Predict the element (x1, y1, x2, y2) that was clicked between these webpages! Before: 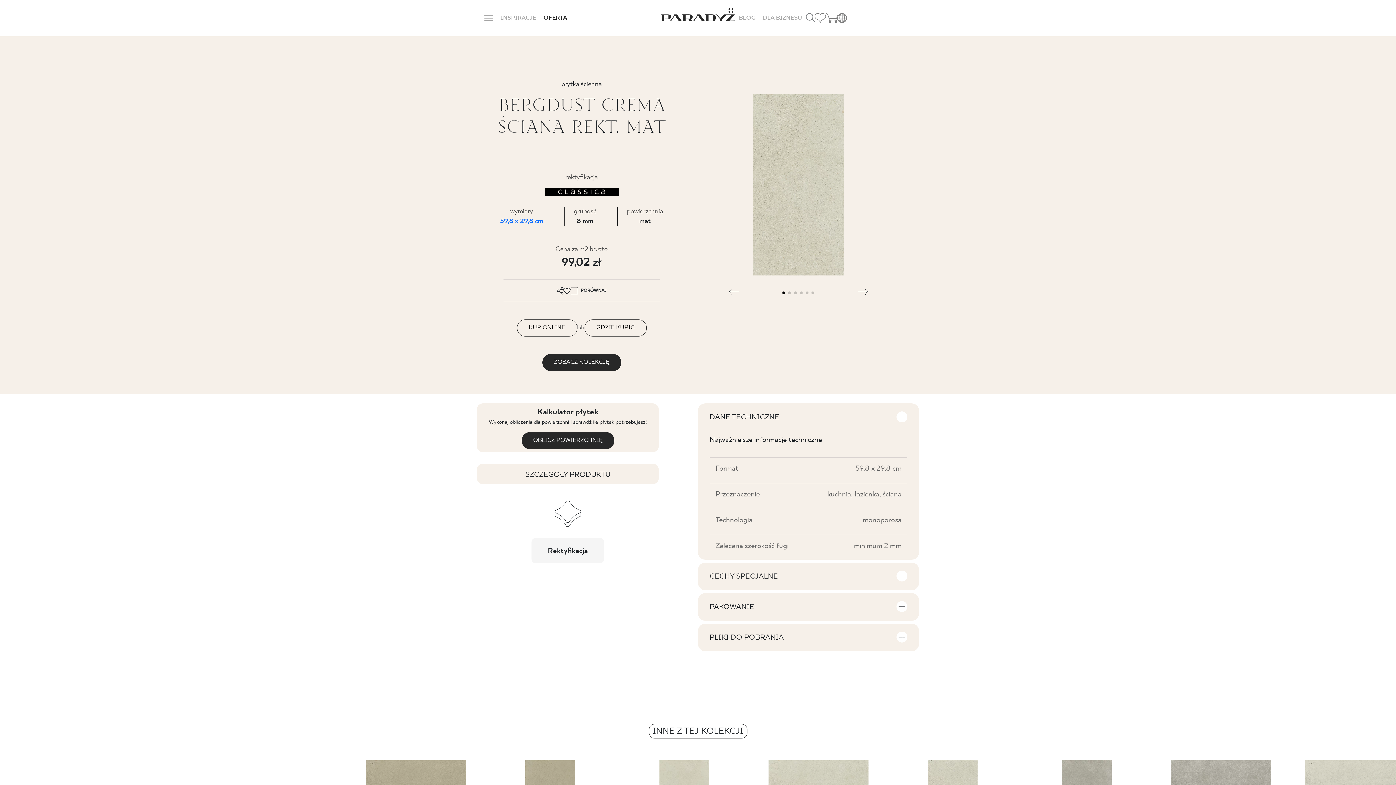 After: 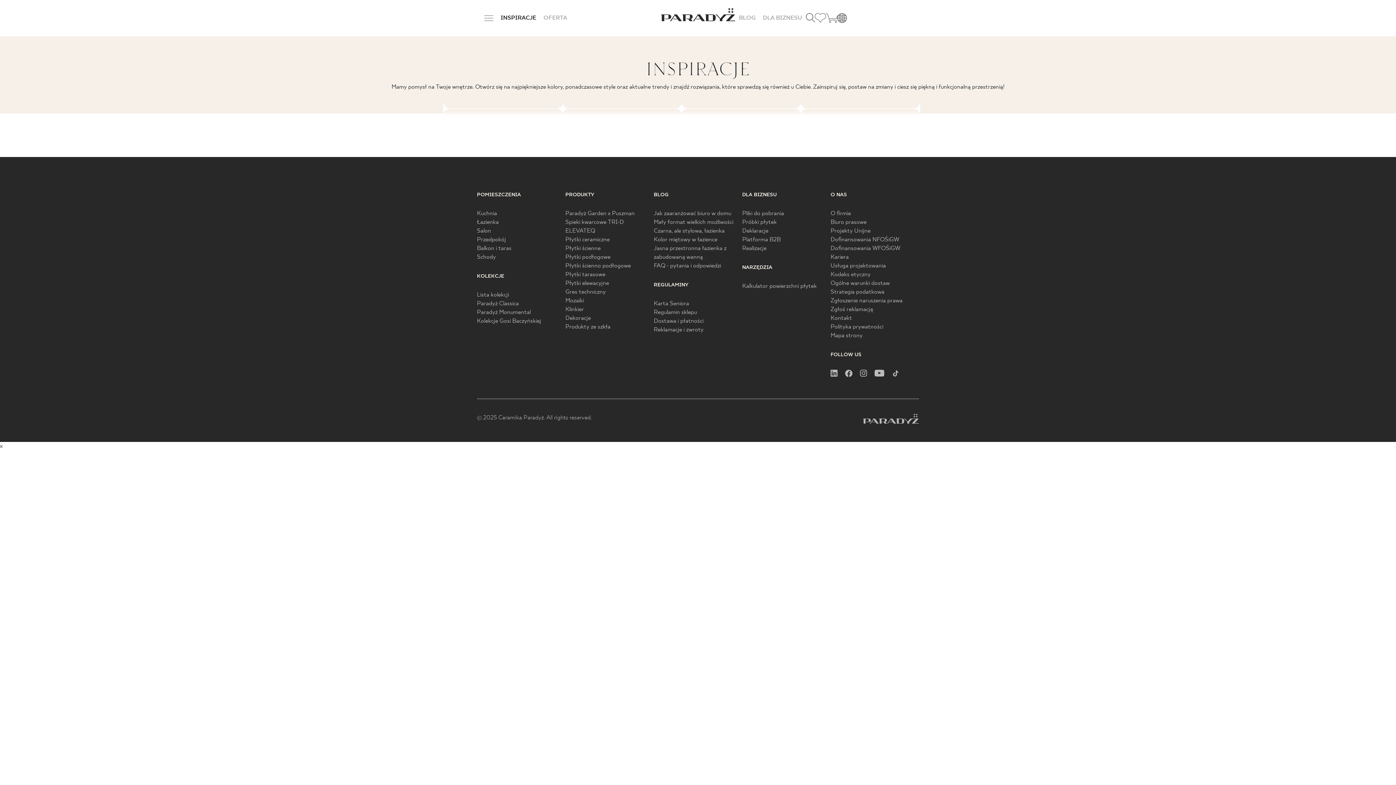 Action: bbox: (497, 0, 540, 36) label: INSPIRACJE